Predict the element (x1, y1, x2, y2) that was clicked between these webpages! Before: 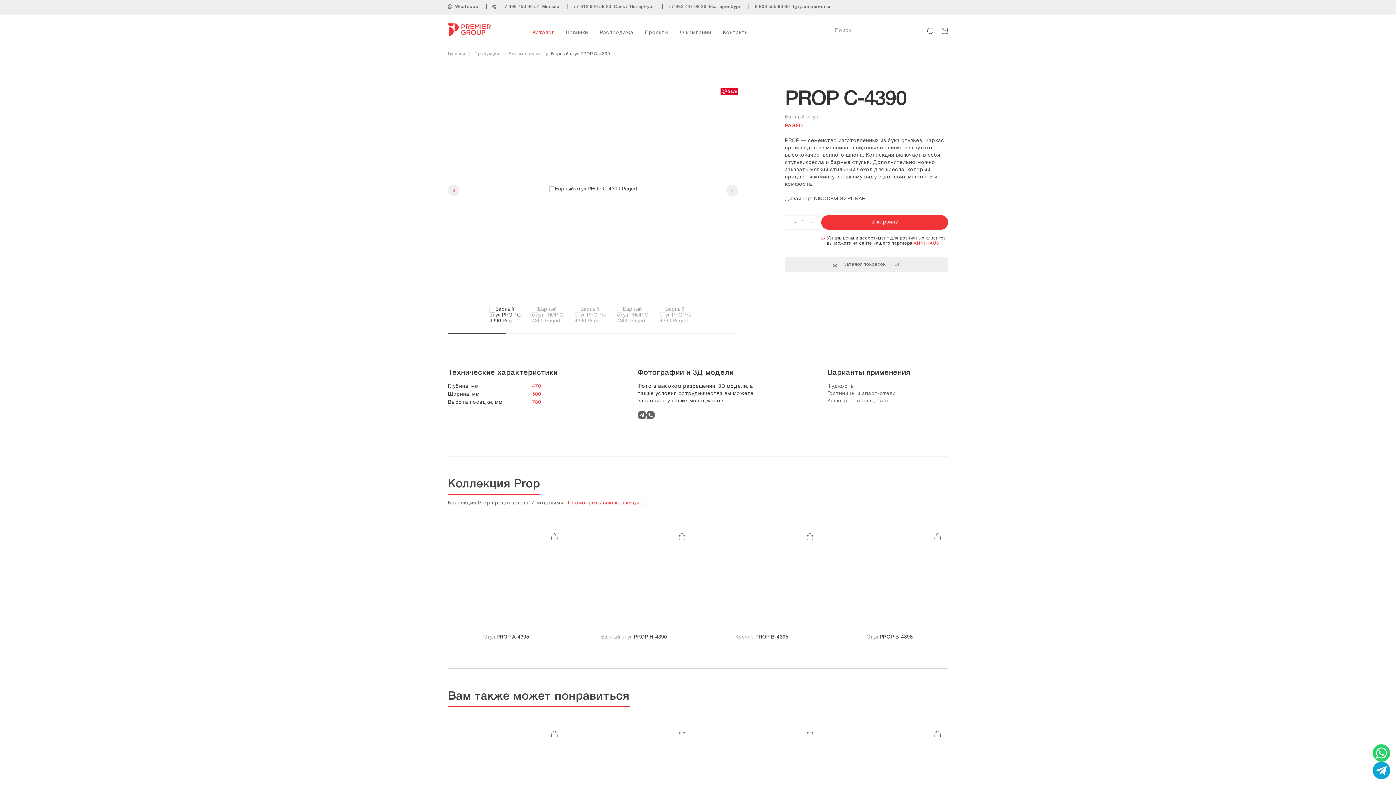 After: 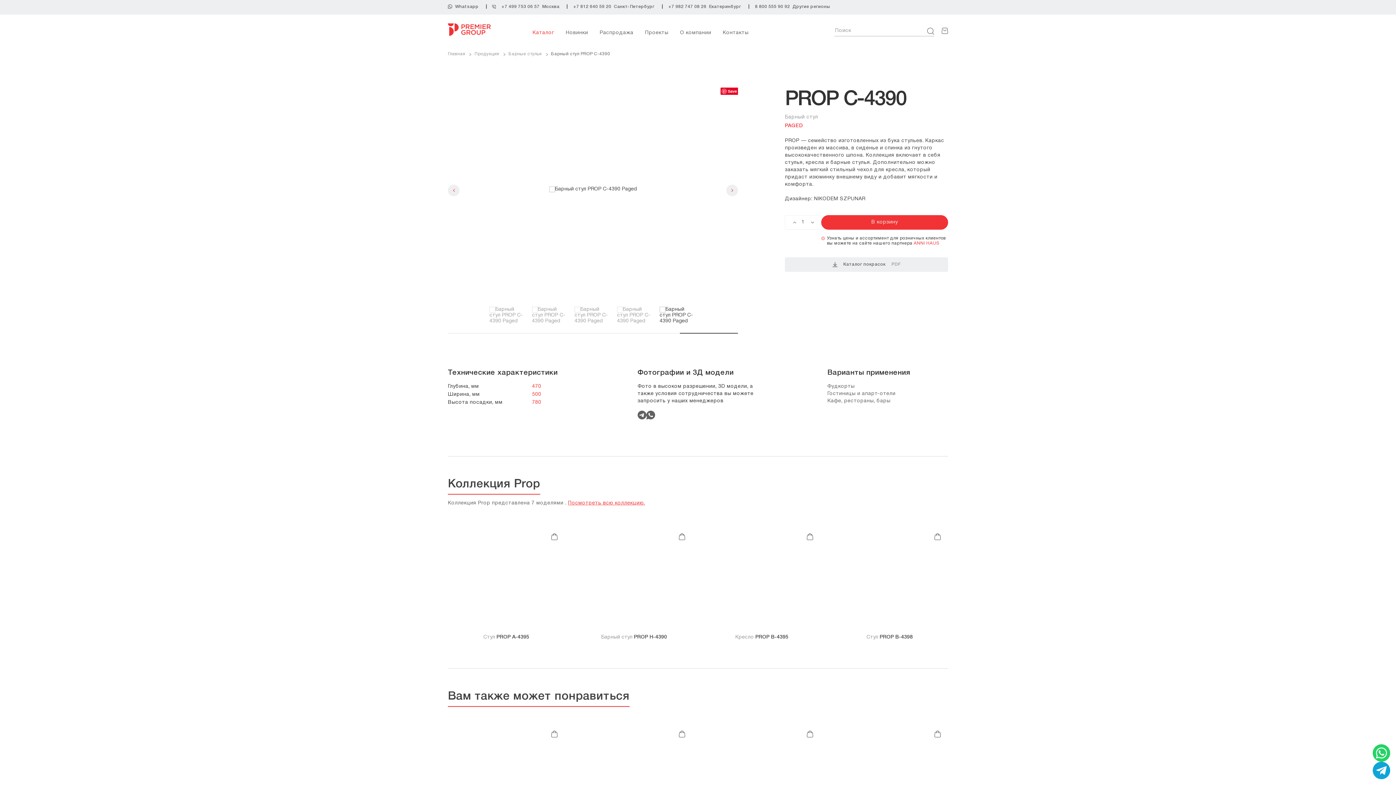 Action: bbox: (448, 184, 459, 196) label: Previous